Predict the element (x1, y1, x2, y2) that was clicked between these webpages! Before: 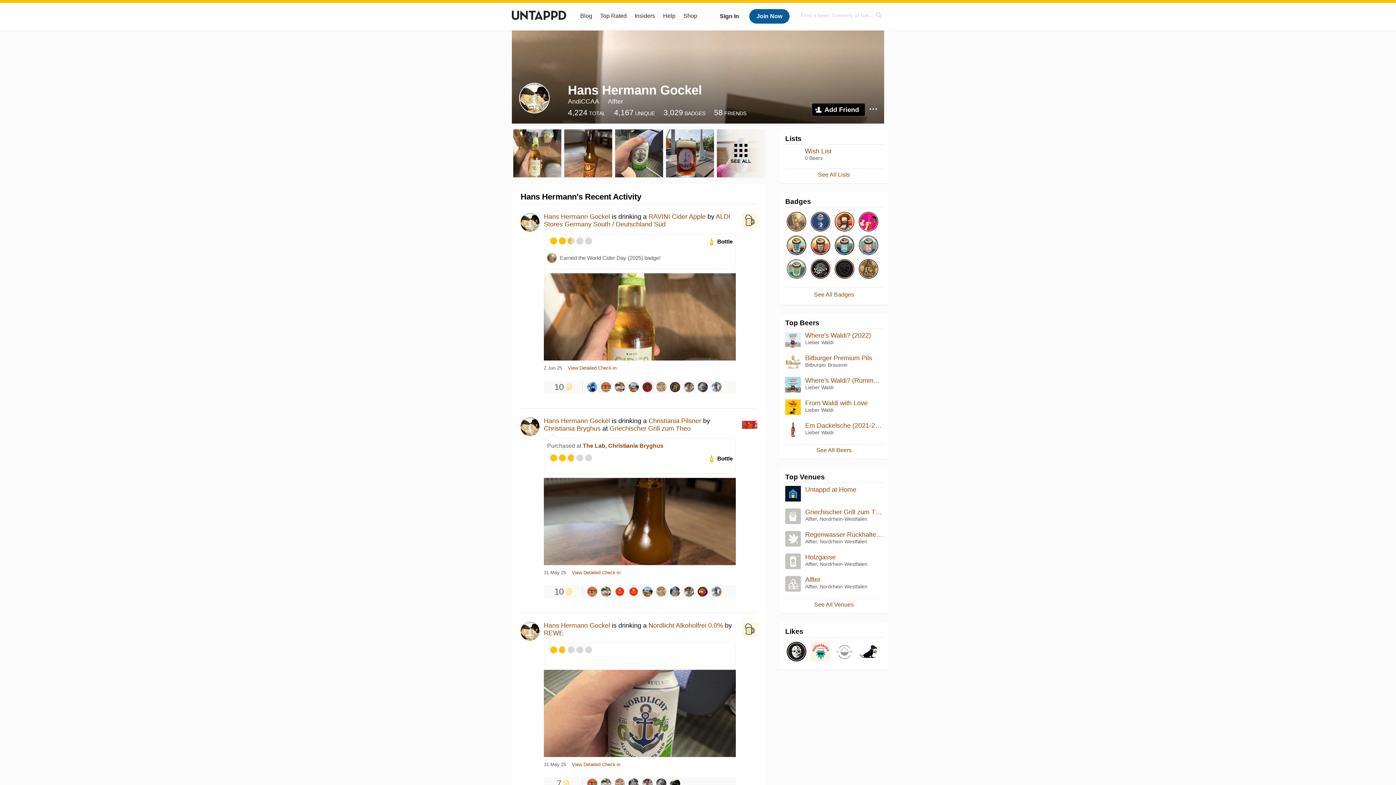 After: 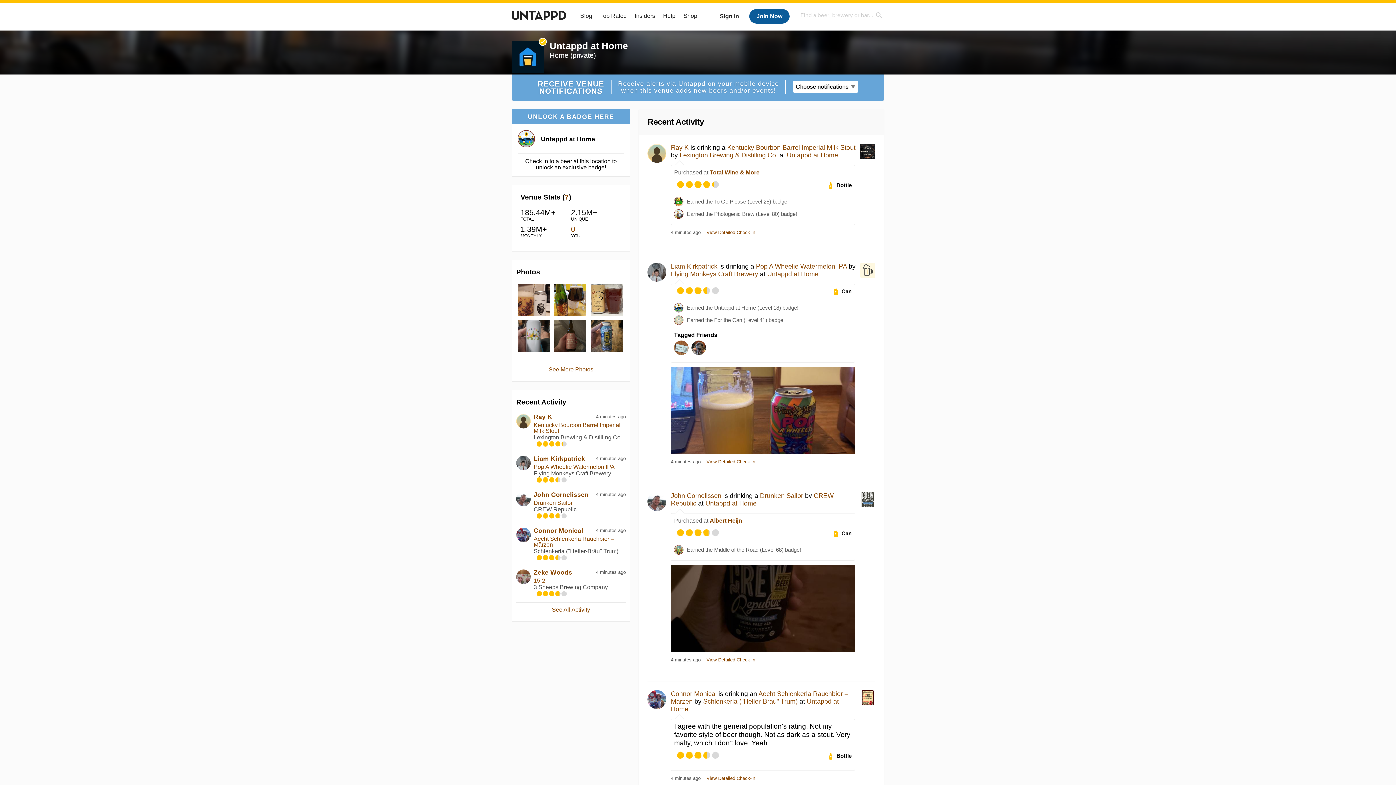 Action: label: Verified

Untappd at Home bbox: (785, 485, 882, 492)